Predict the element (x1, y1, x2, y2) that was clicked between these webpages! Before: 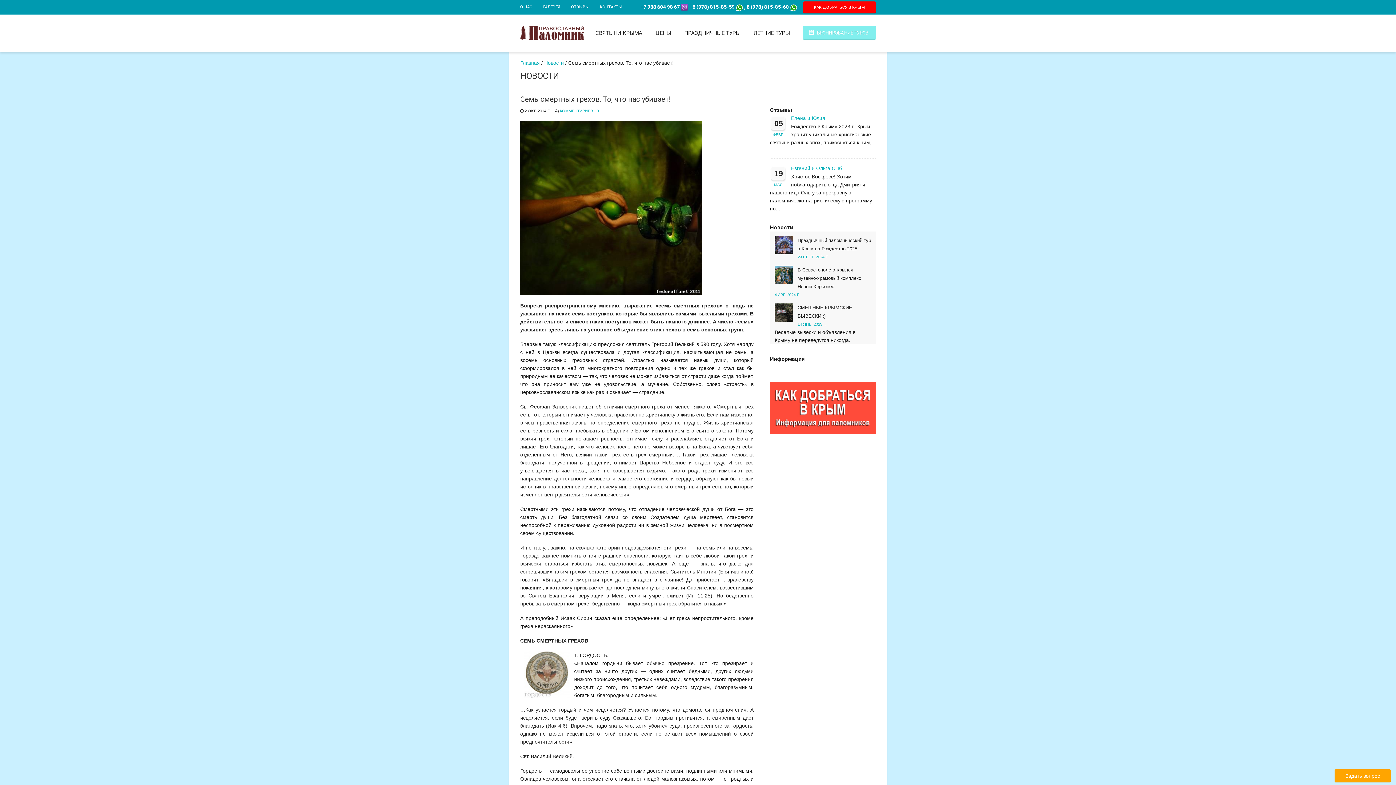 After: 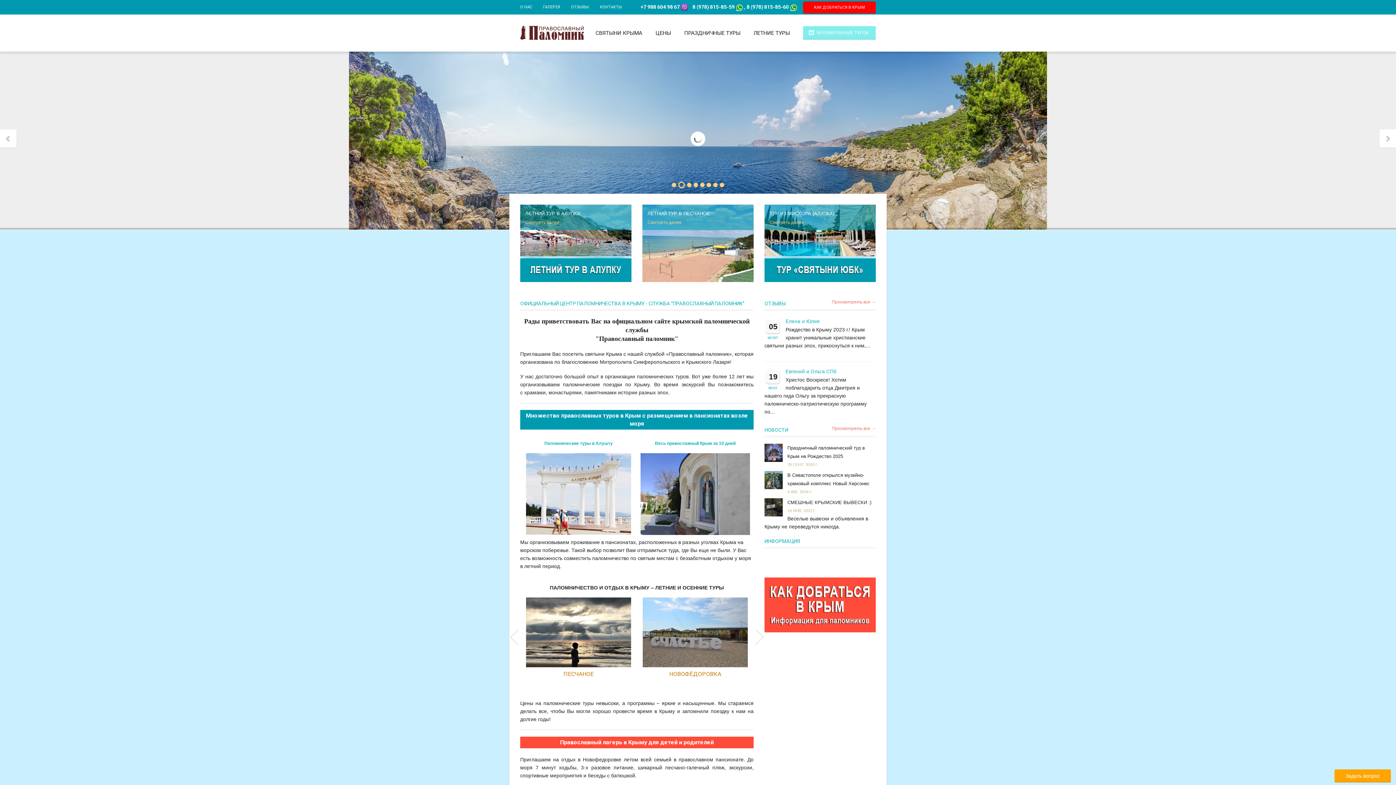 Action: bbox: (520, 60, 540, 65) label: Главная